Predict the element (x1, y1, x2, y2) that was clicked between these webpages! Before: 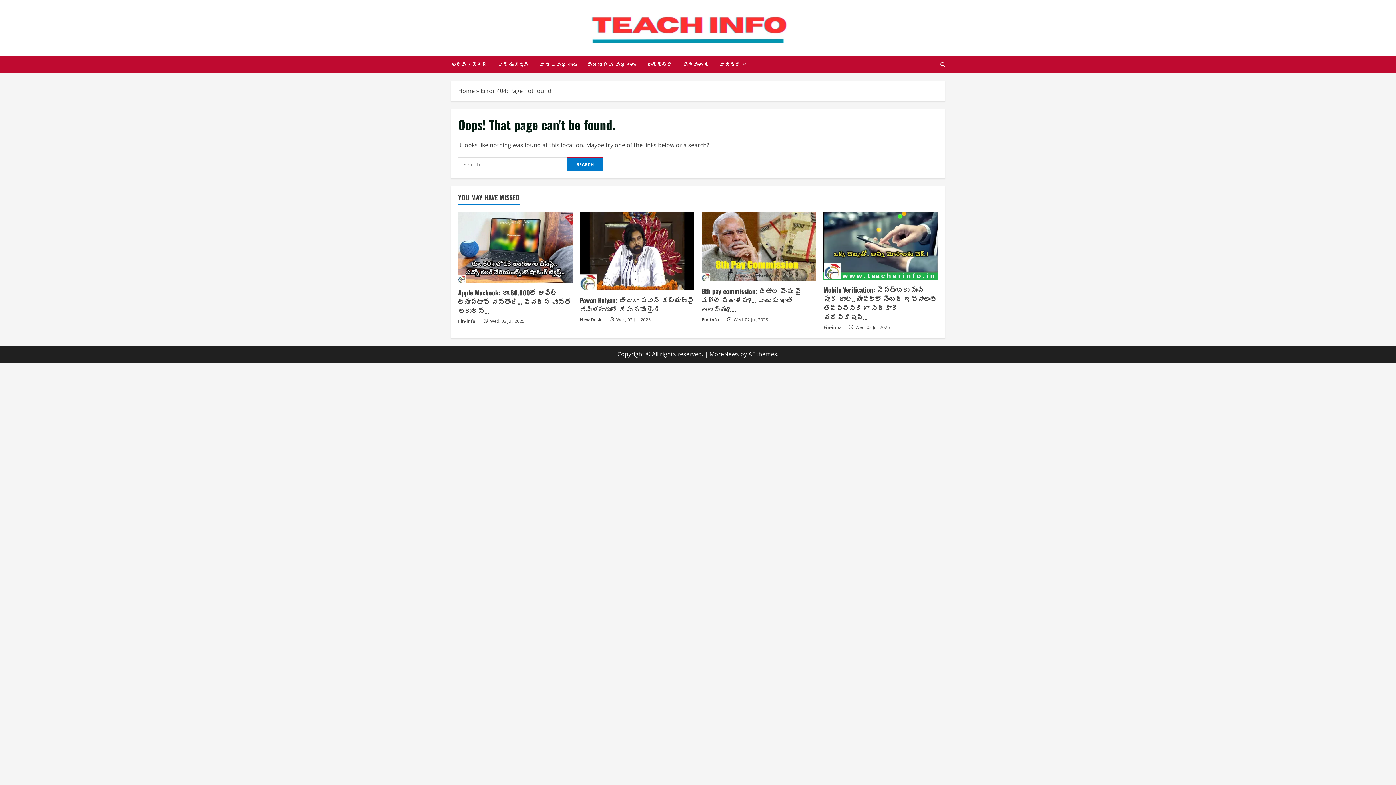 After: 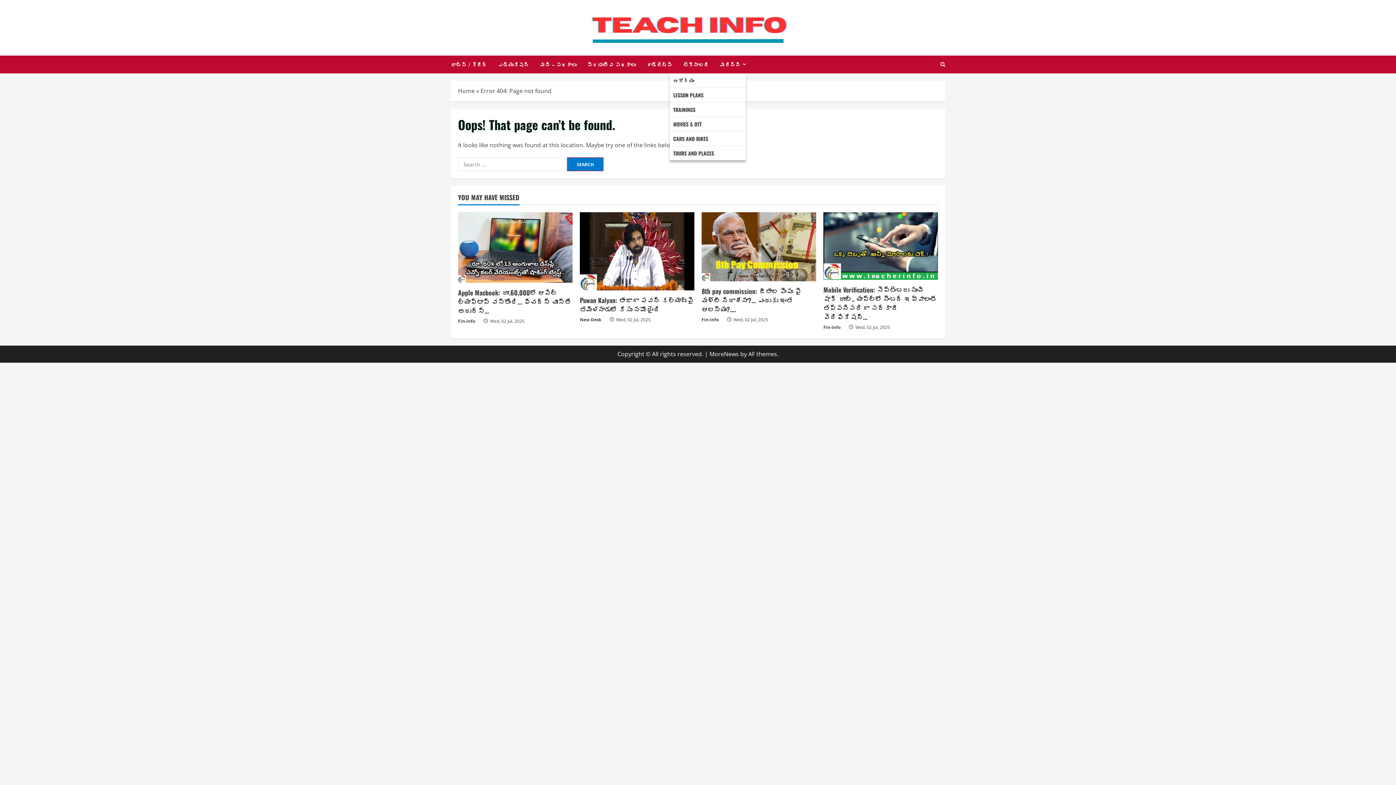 Action: bbox: (17, 83, 40, 89) label: మరిన్ని